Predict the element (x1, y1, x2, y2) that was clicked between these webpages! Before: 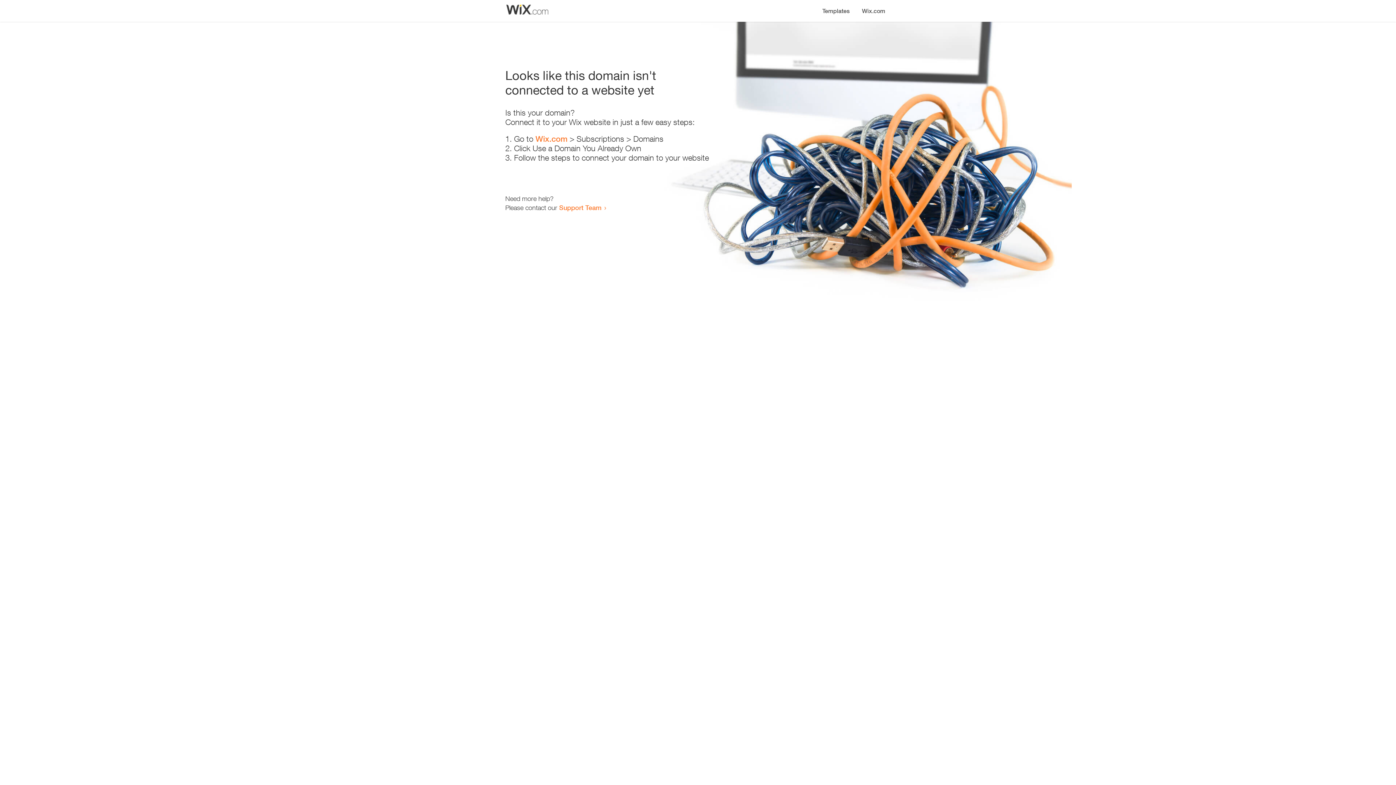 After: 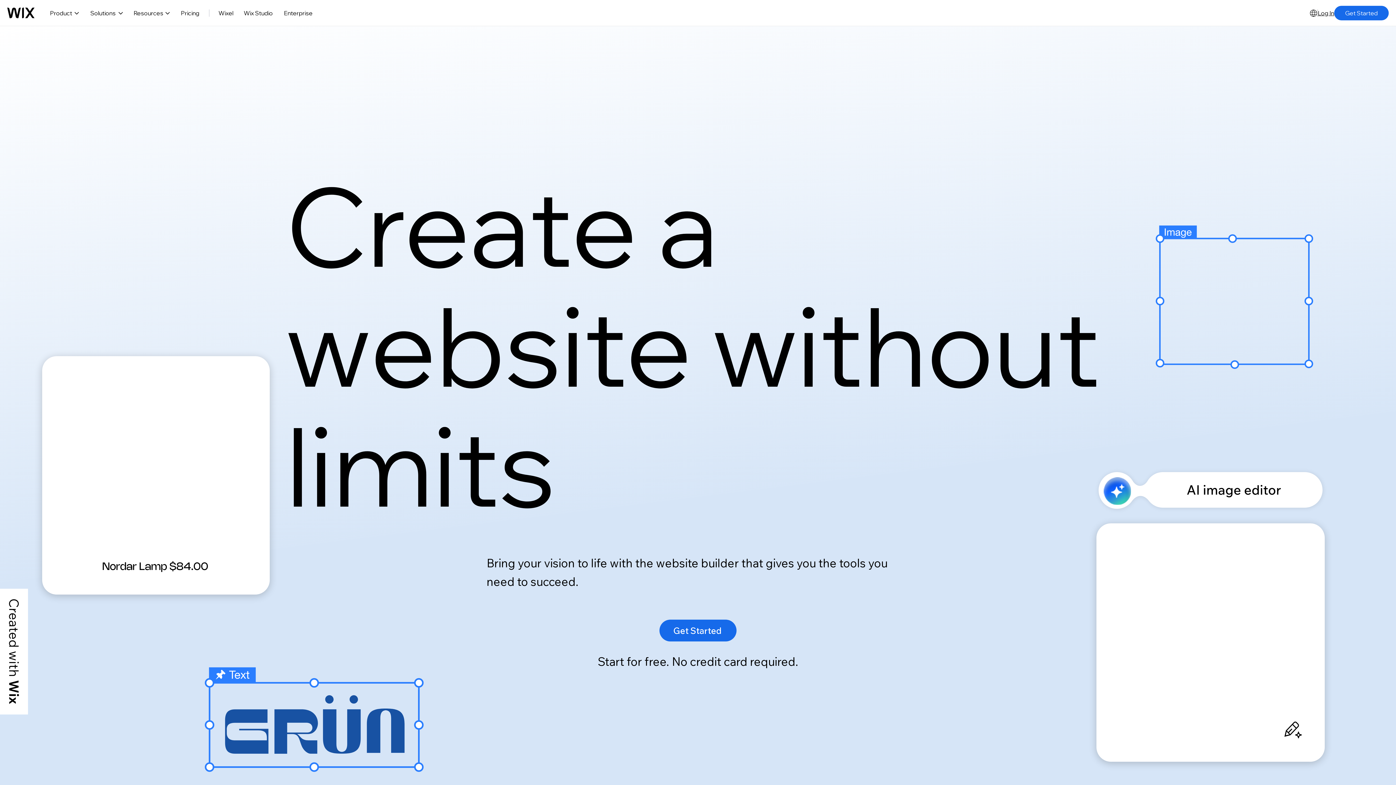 Action: bbox: (535, 134, 567, 143) label: Wix.com